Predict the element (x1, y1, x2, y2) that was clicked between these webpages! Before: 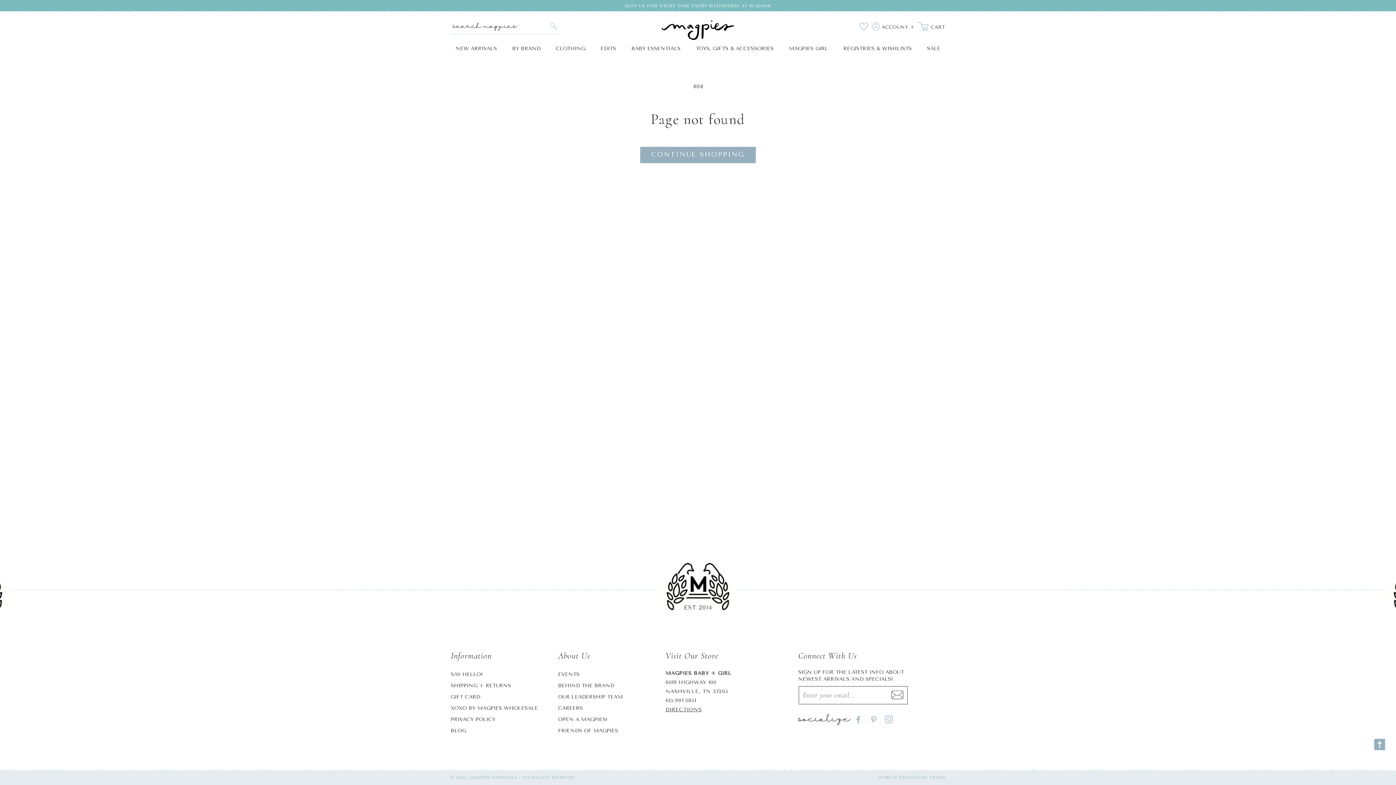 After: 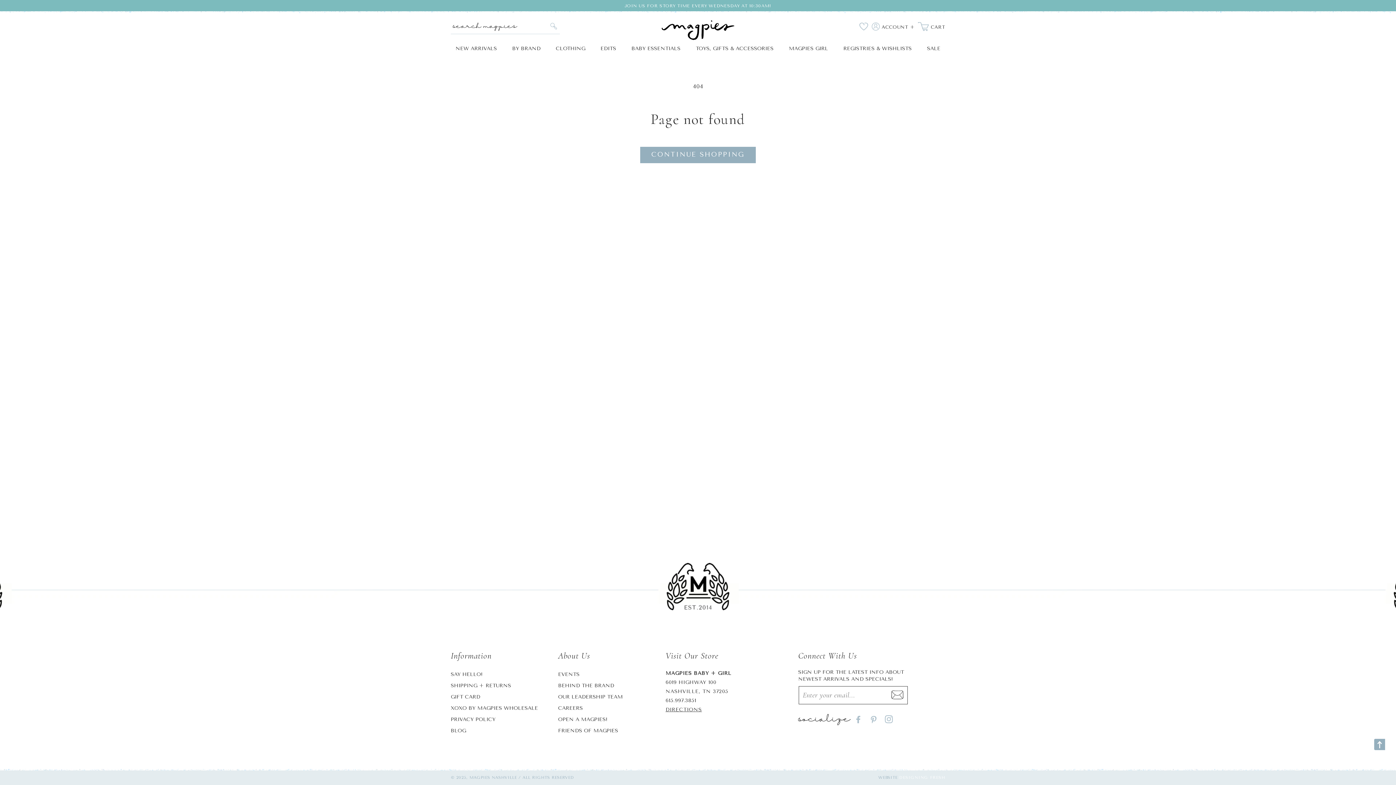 Action: bbox: (899, 775, 945, 780) label: DESIGNING FRESH